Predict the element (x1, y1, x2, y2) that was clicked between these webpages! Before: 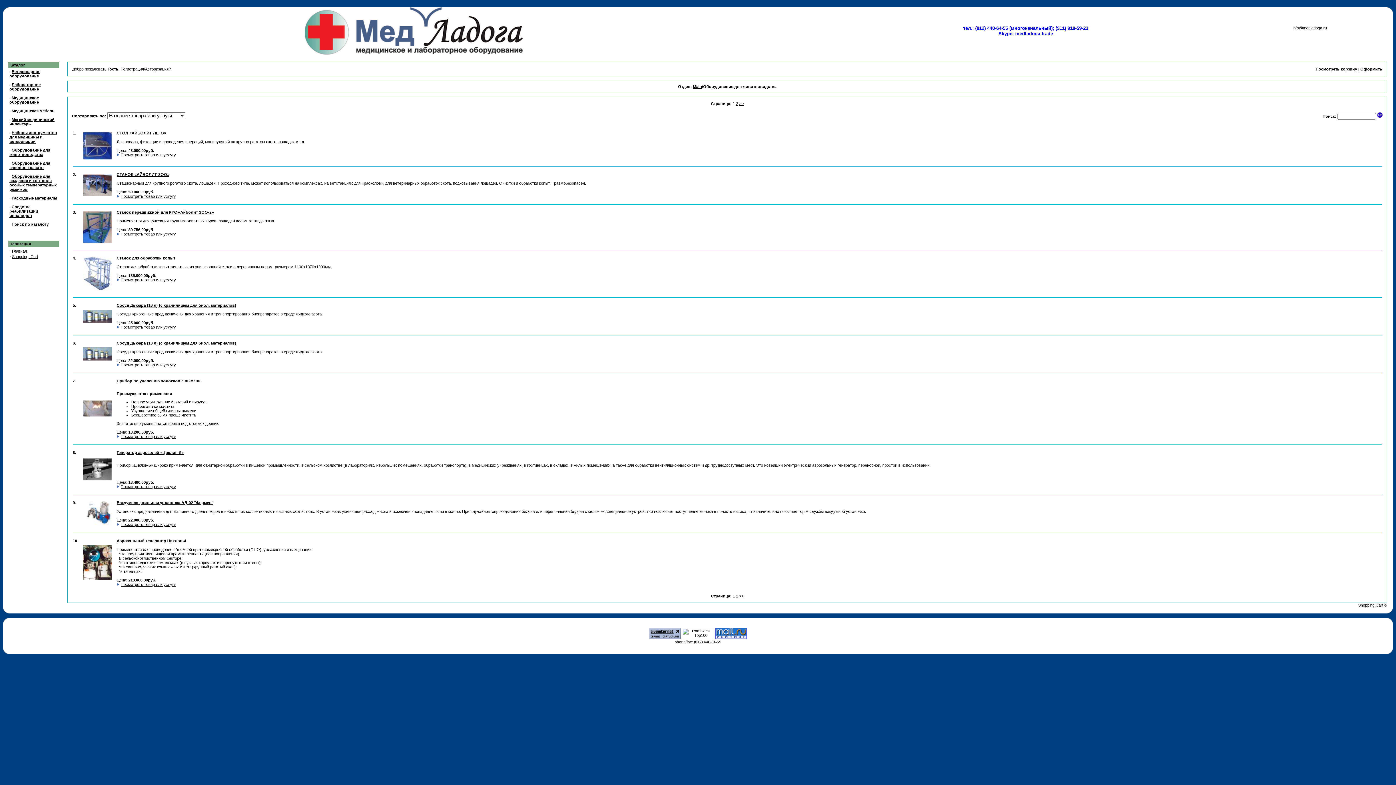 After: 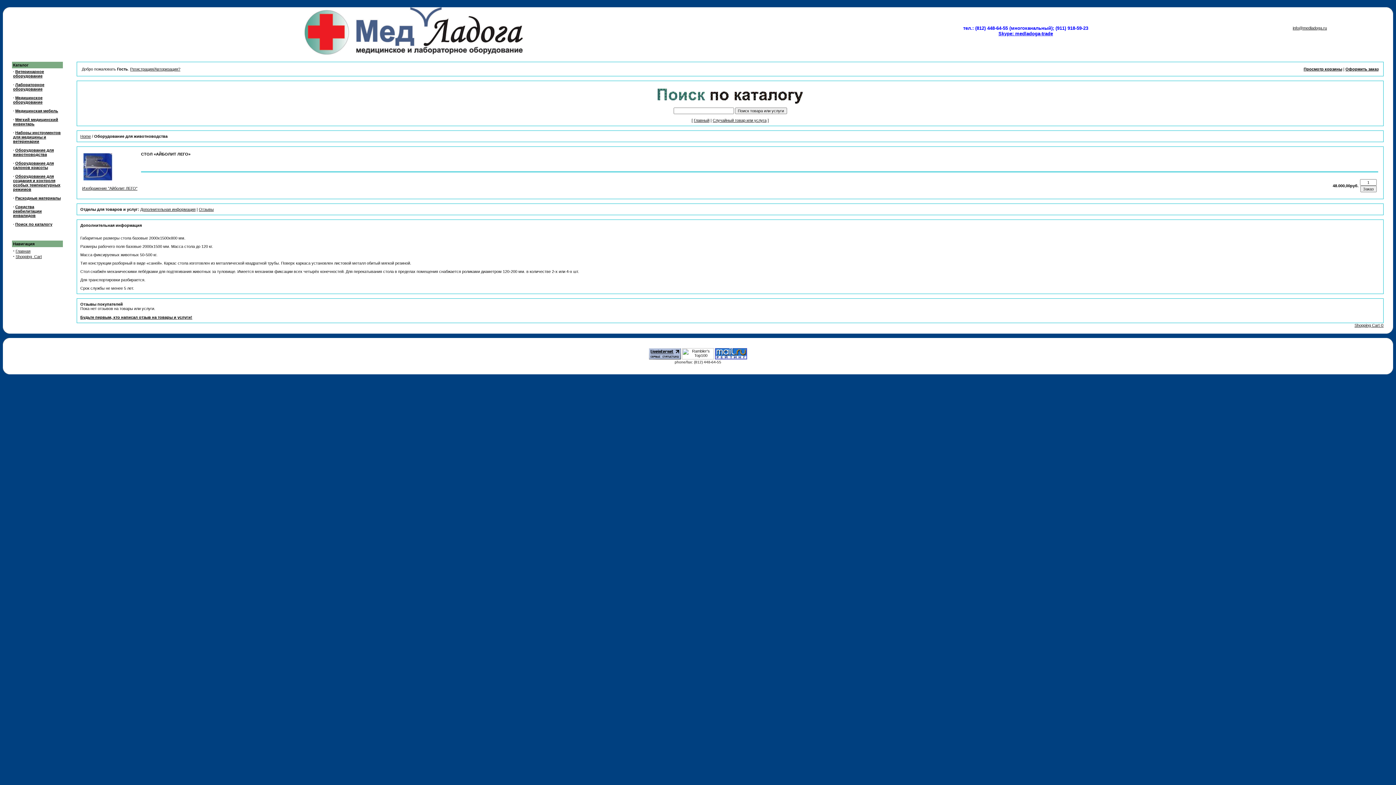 Action: label: Посмотреть товар или услугу bbox: (120, 152, 176, 157)